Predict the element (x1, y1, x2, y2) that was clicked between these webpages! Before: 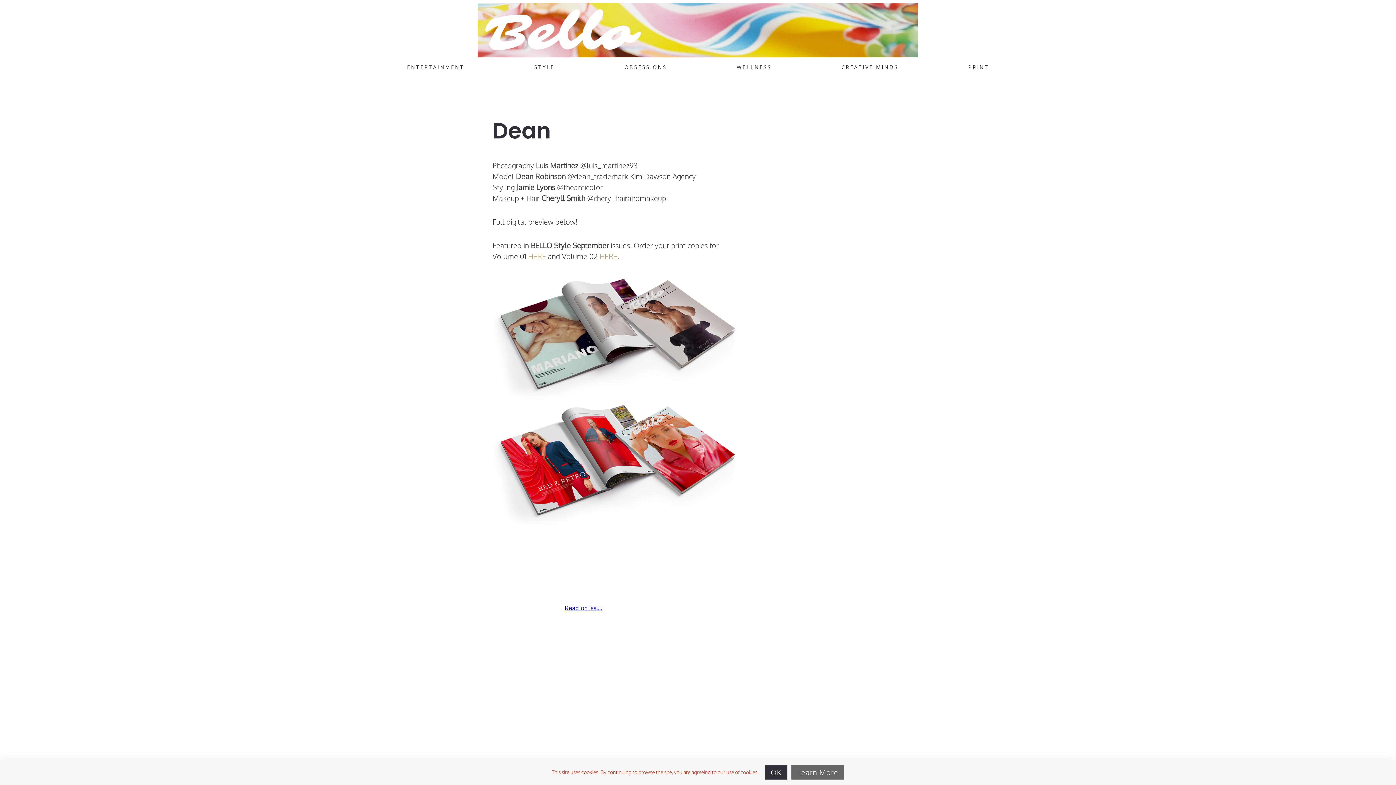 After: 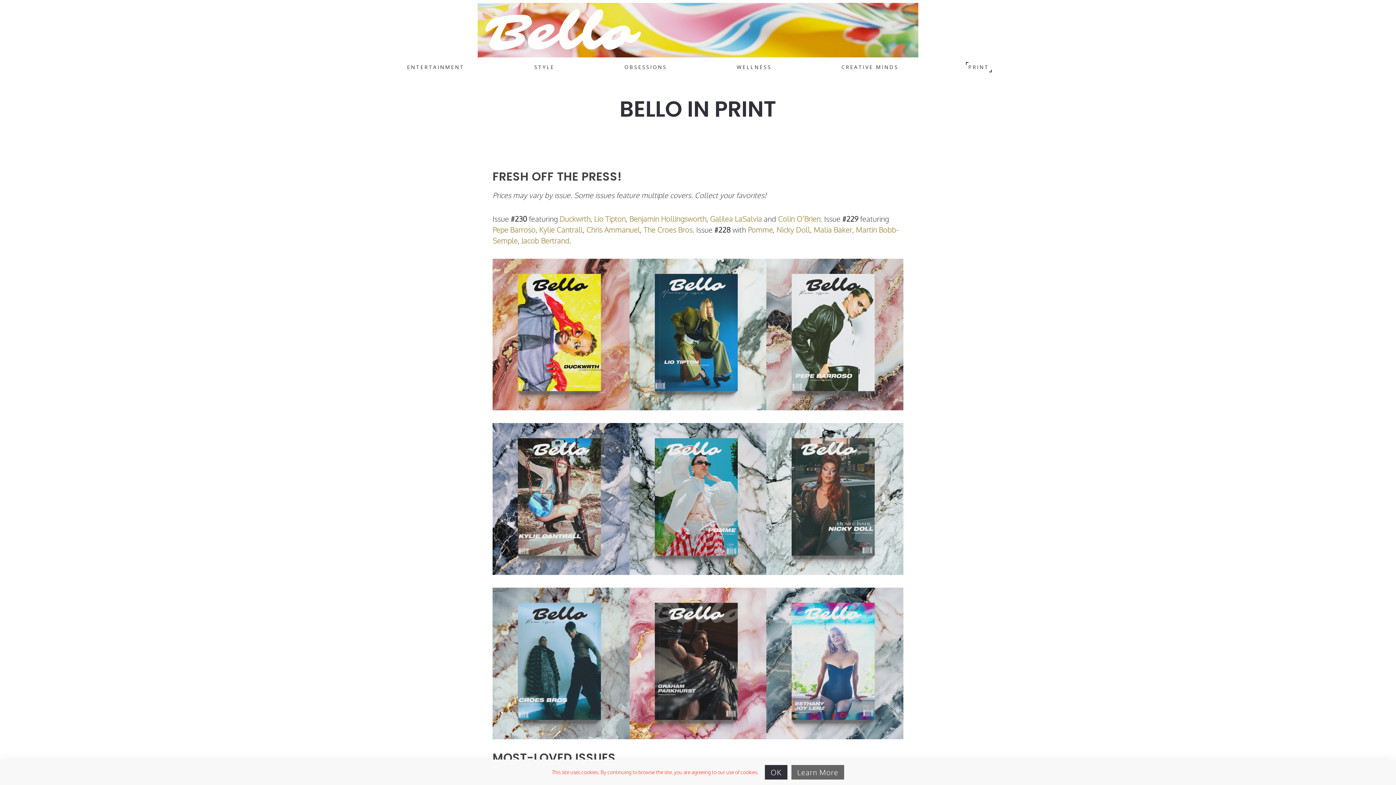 Action: bbox: (968, 64, 989, 69) label: PRINT